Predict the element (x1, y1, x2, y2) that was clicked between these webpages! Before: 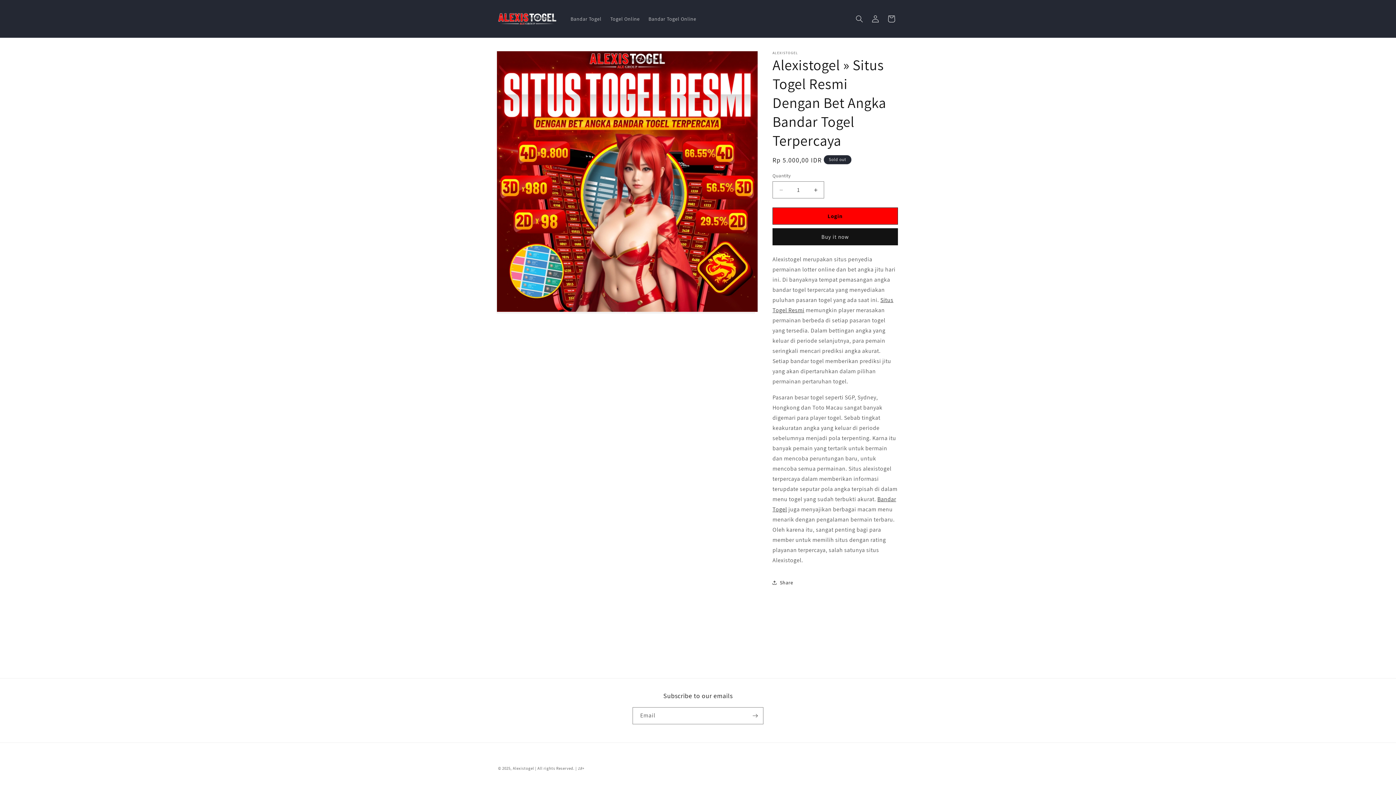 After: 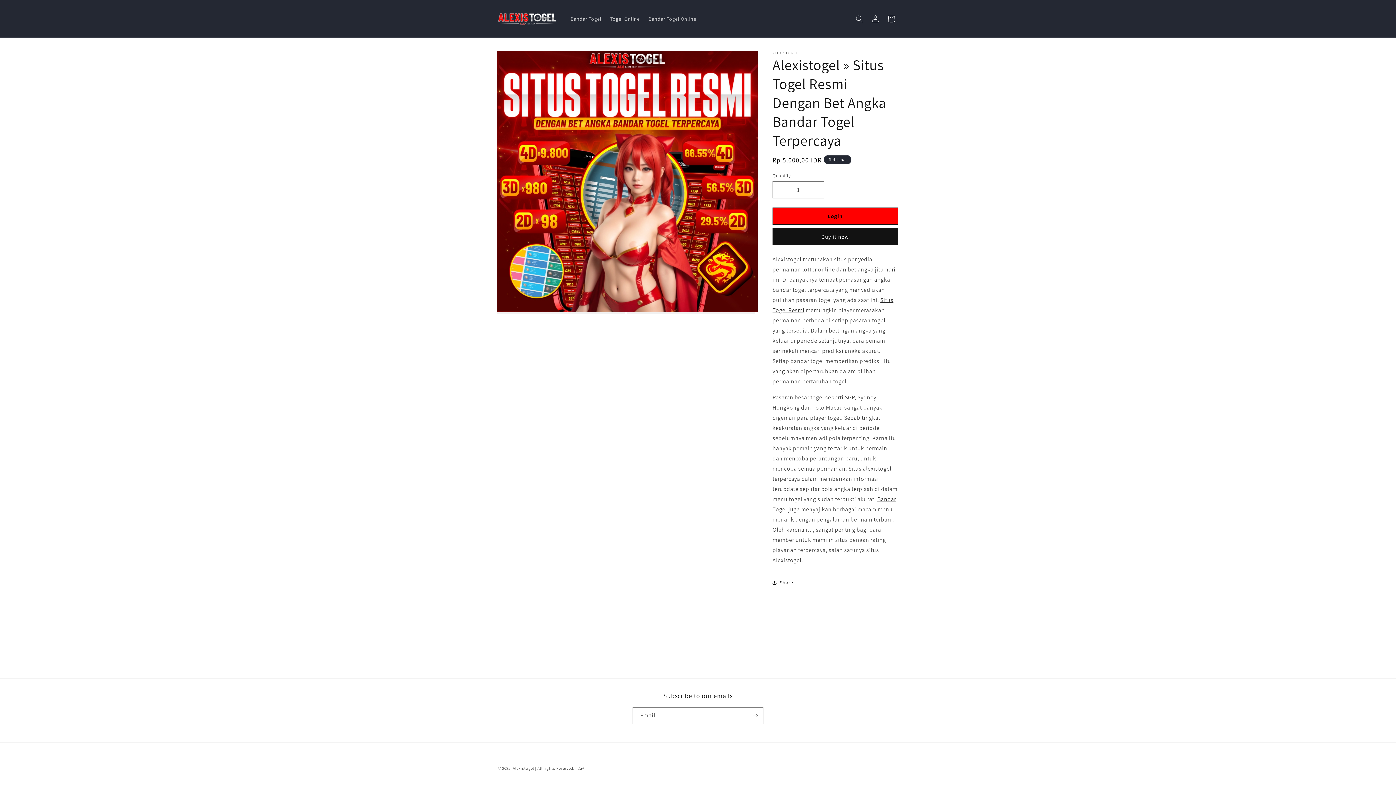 Action: bbox: (644, 11, 700, 26) label: Bandar Togel Online